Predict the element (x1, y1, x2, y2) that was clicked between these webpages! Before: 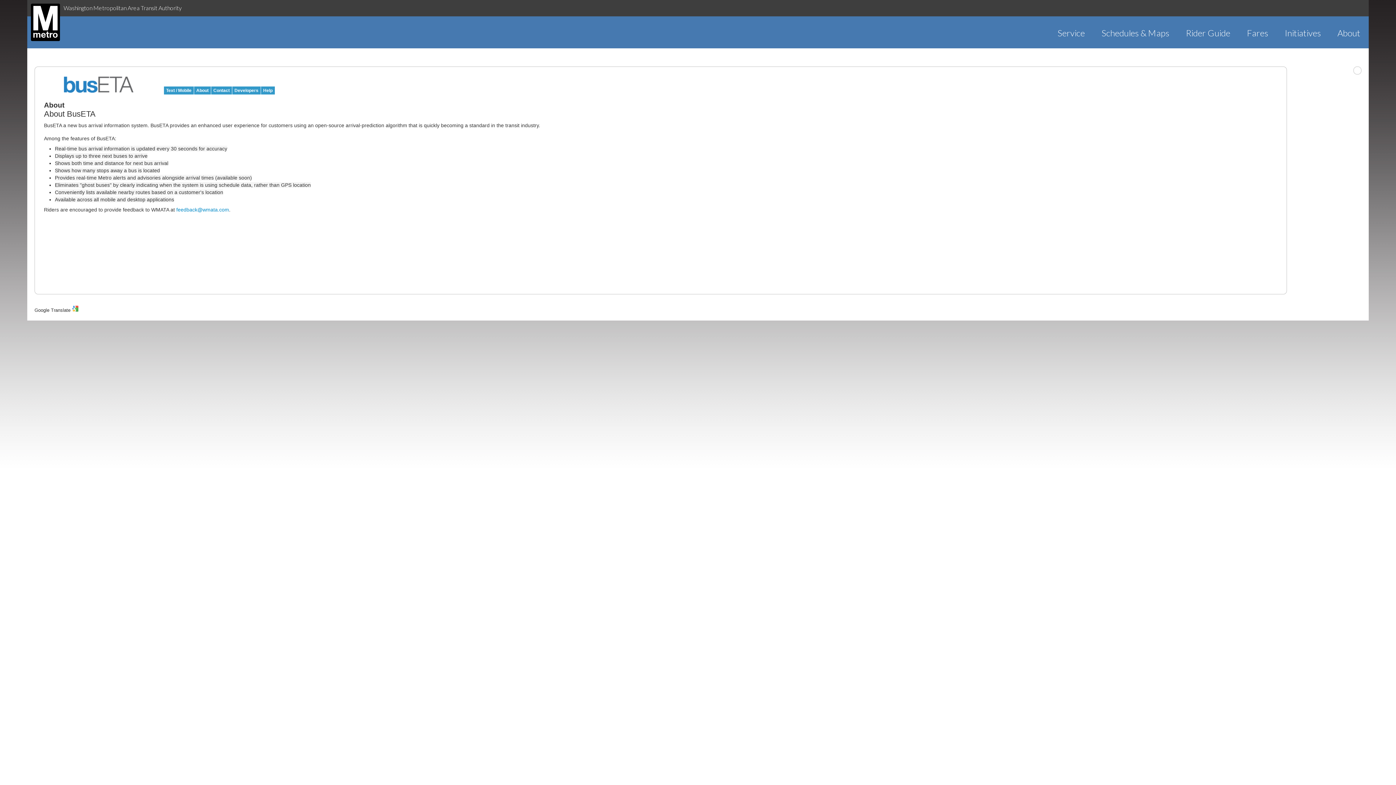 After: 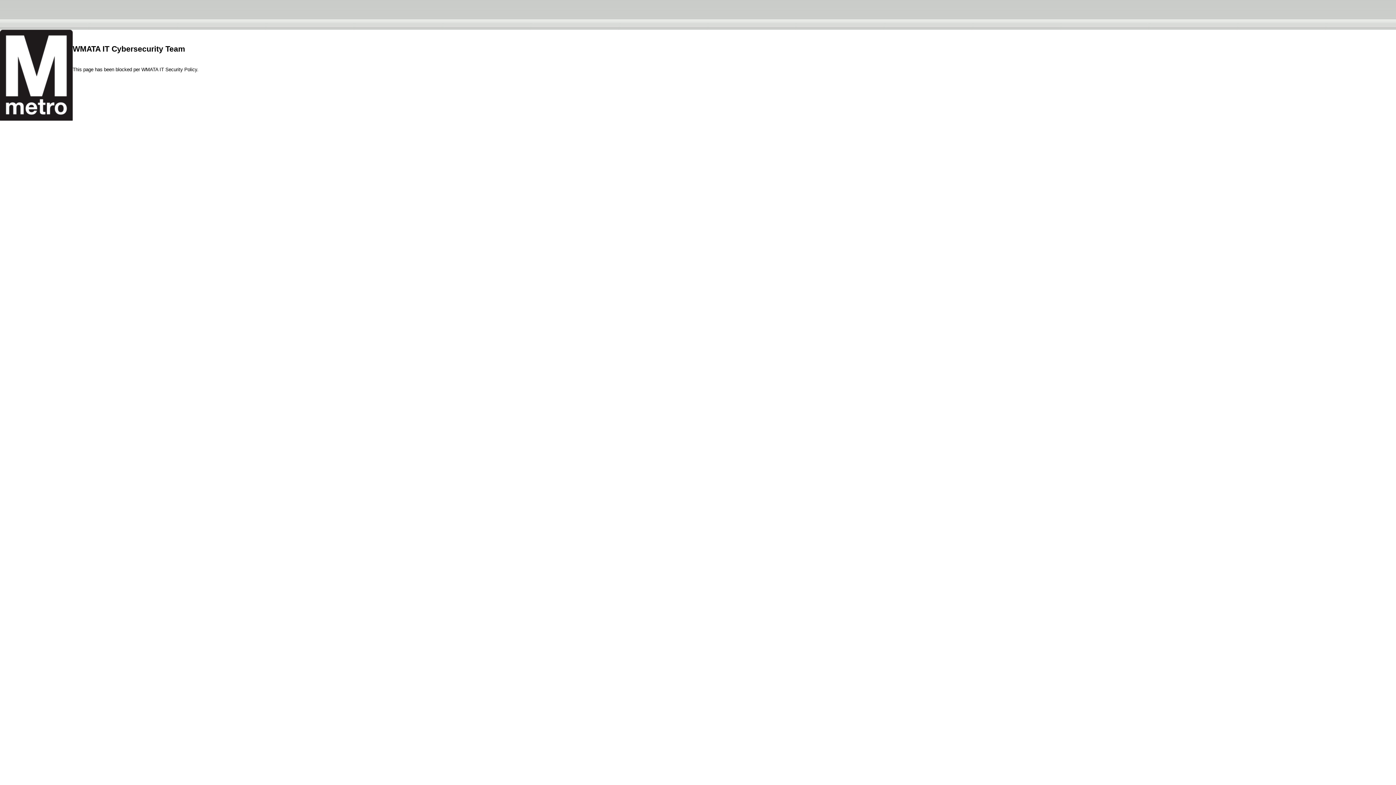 Action: bbox: (1276, 27, 1329, 38) label: Initiatives